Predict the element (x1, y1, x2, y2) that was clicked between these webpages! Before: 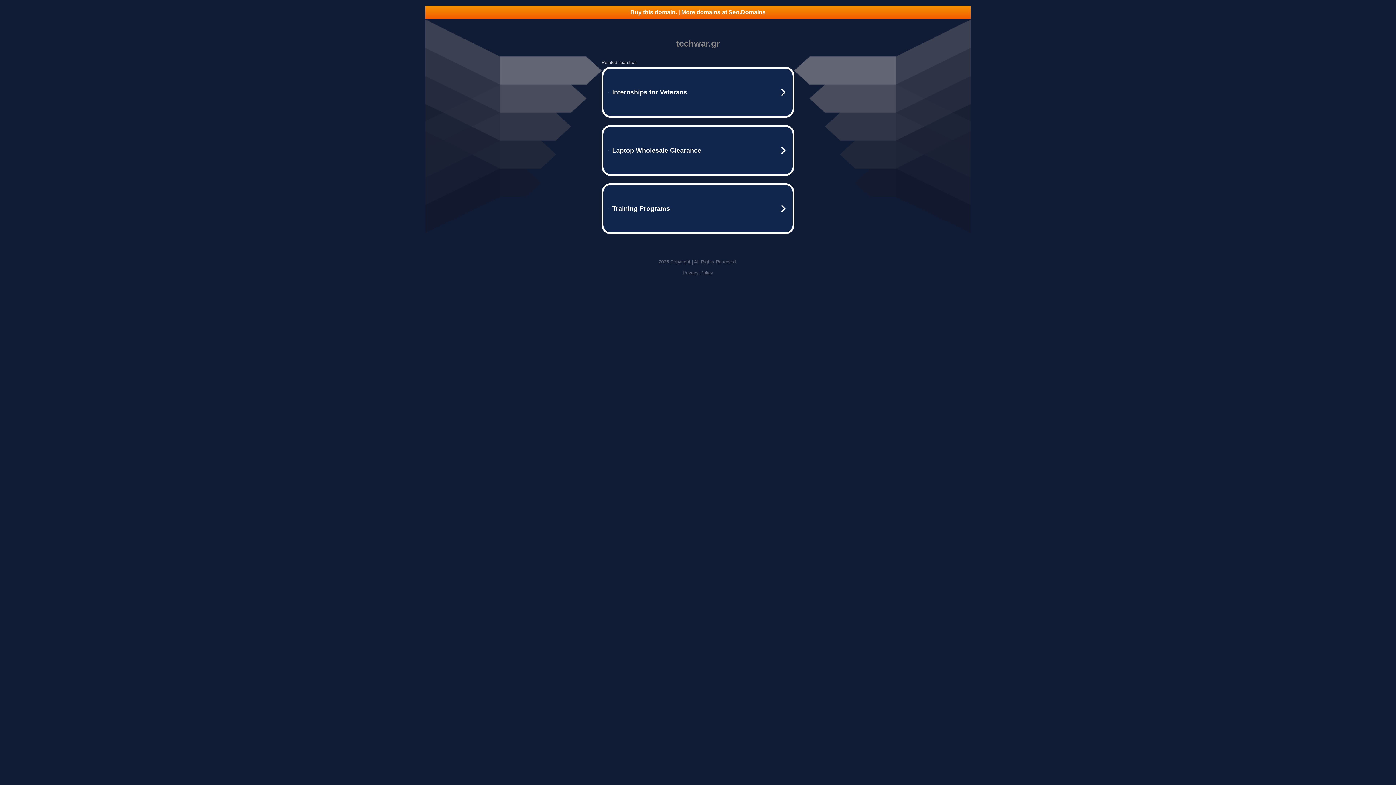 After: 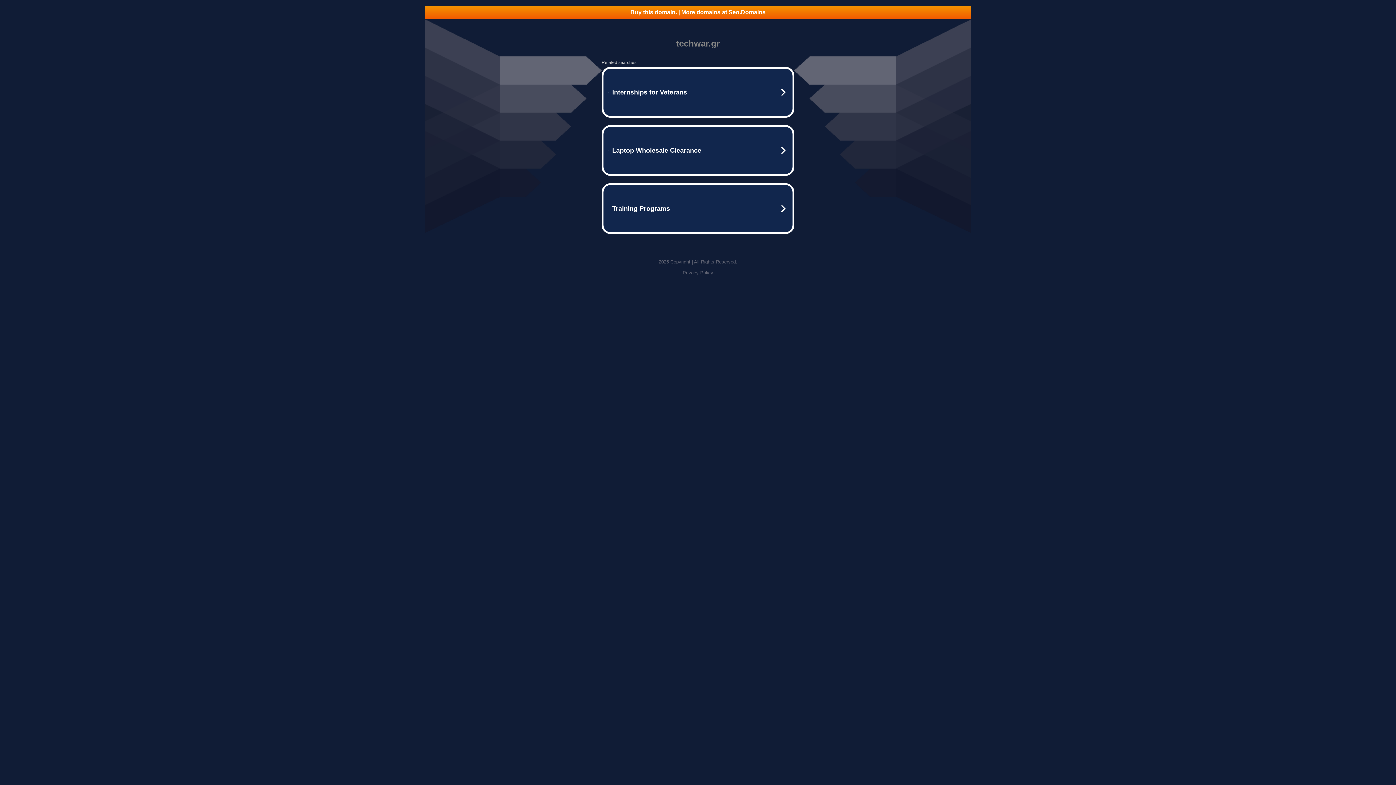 Action: label: Buy this domain. | More domains at Seo.Domains bbox: (425, 5, 970, 18)